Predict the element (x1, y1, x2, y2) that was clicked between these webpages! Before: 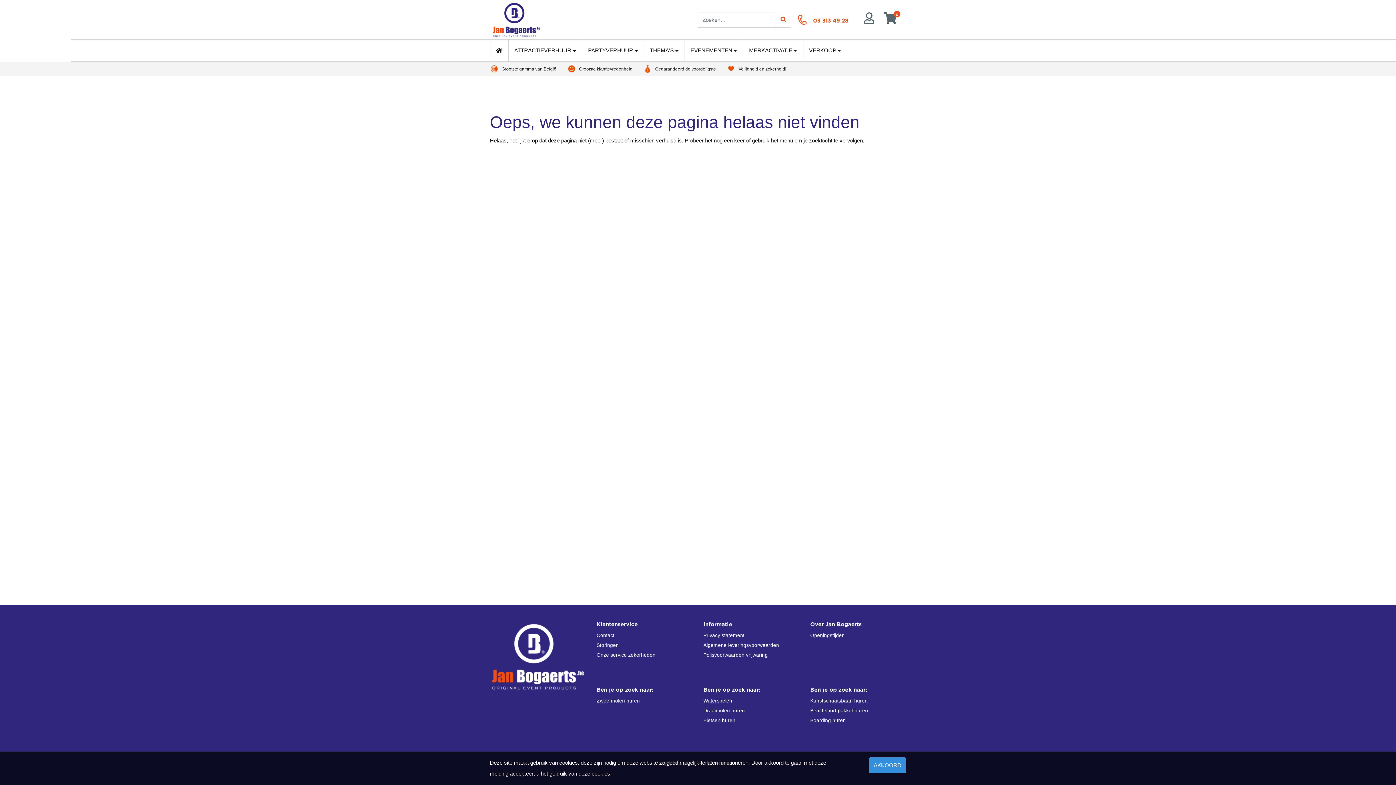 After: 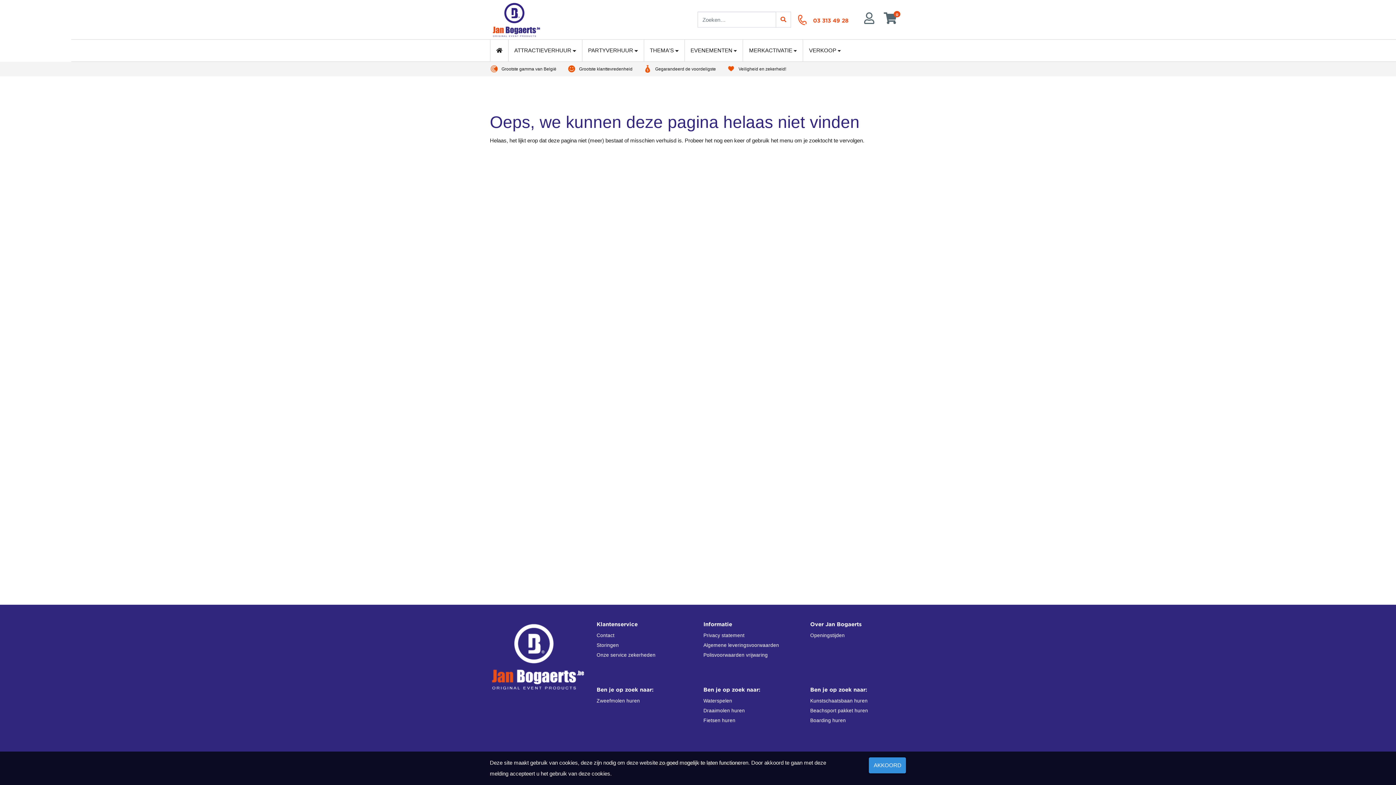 Action: bbox: (796, 16, 807, 22)